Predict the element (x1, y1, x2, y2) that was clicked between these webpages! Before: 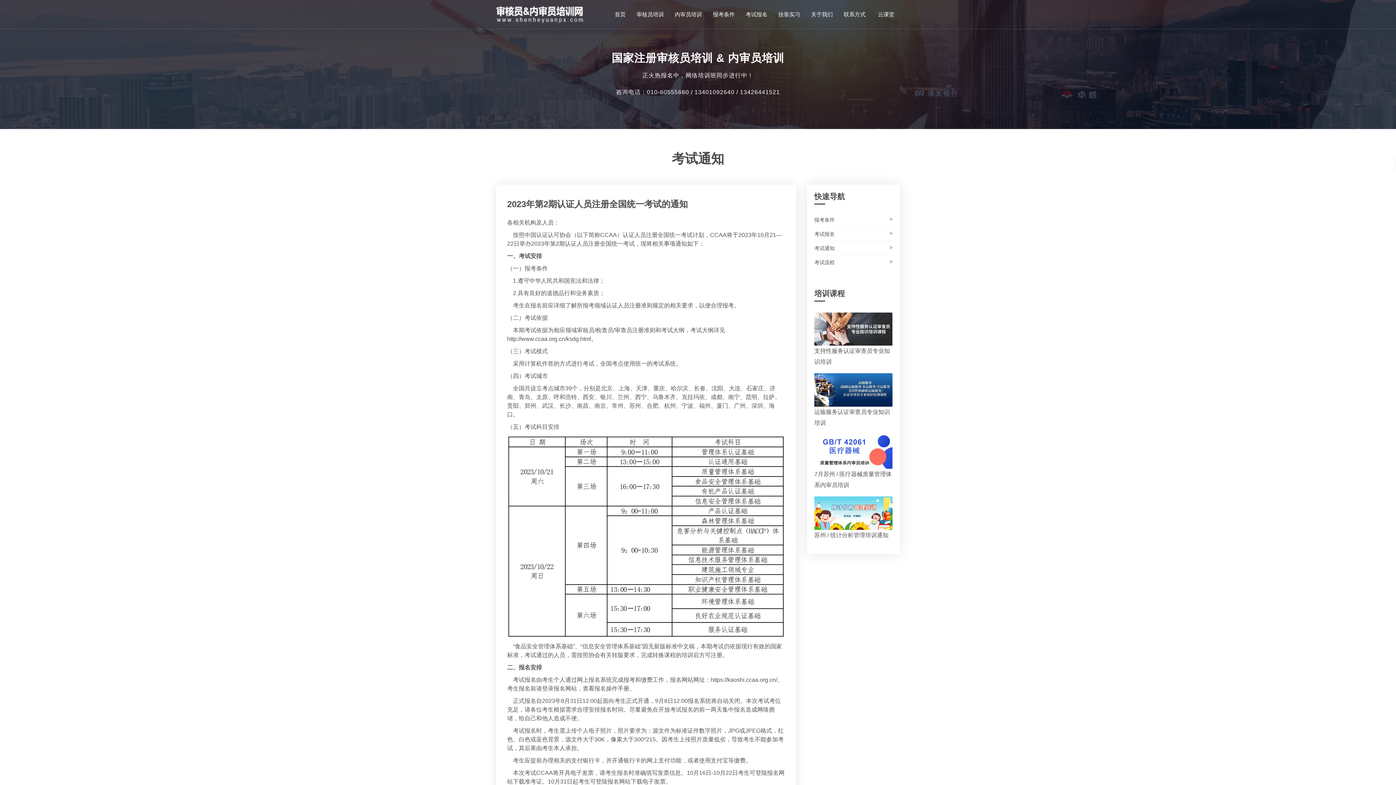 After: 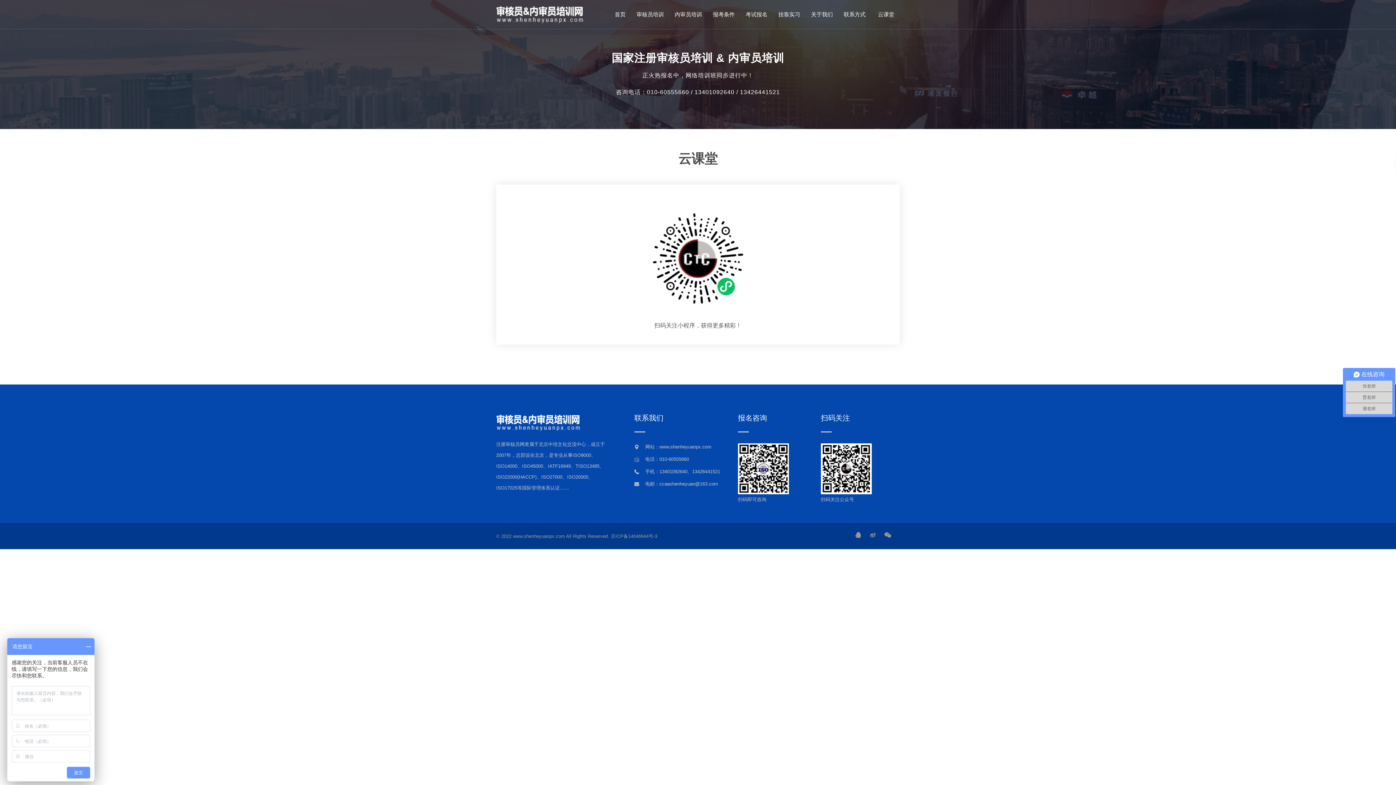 Action: bbox: (871, 0, 900, 29) label:  云课堂